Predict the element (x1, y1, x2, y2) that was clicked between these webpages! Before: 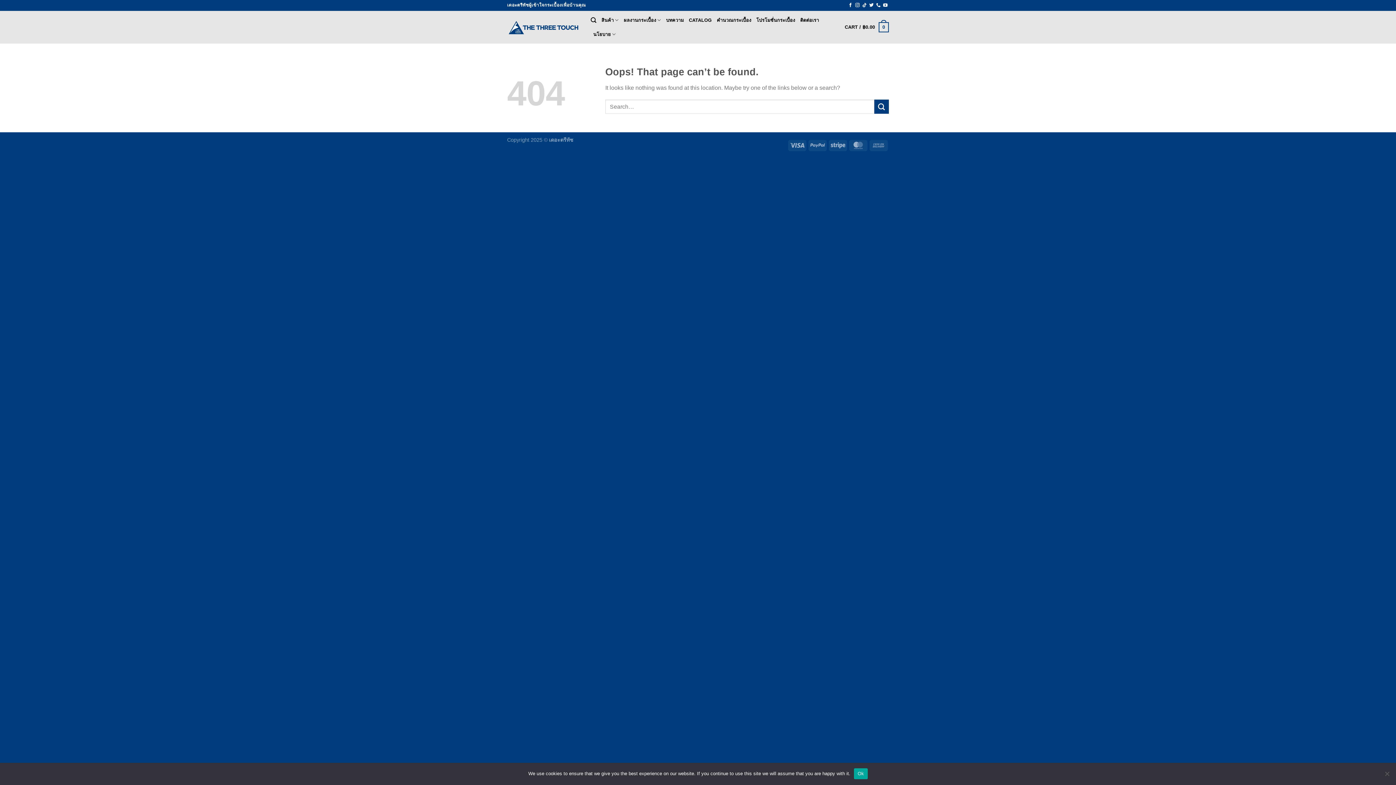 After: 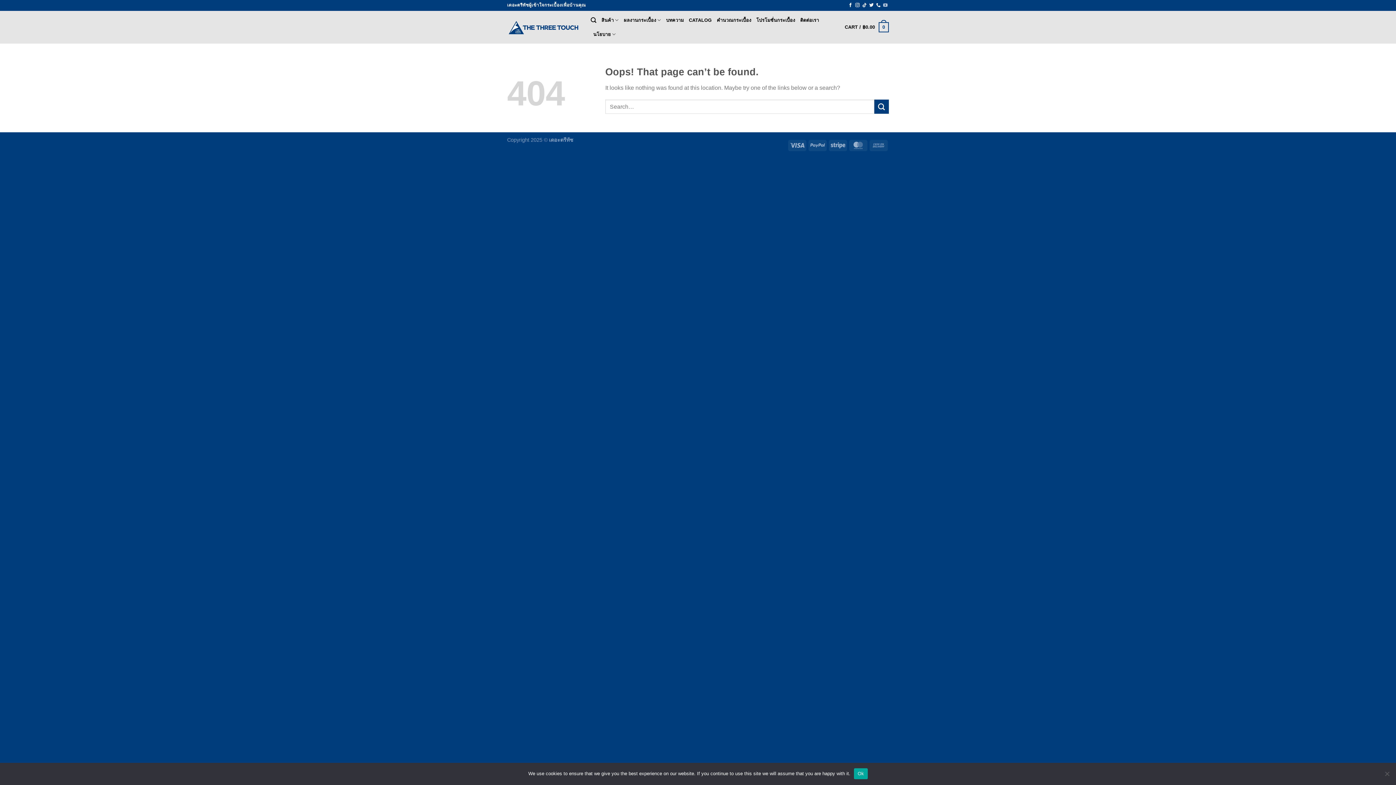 Action: bbox: (883, 2, 887, 7) label: Follow on YouTube